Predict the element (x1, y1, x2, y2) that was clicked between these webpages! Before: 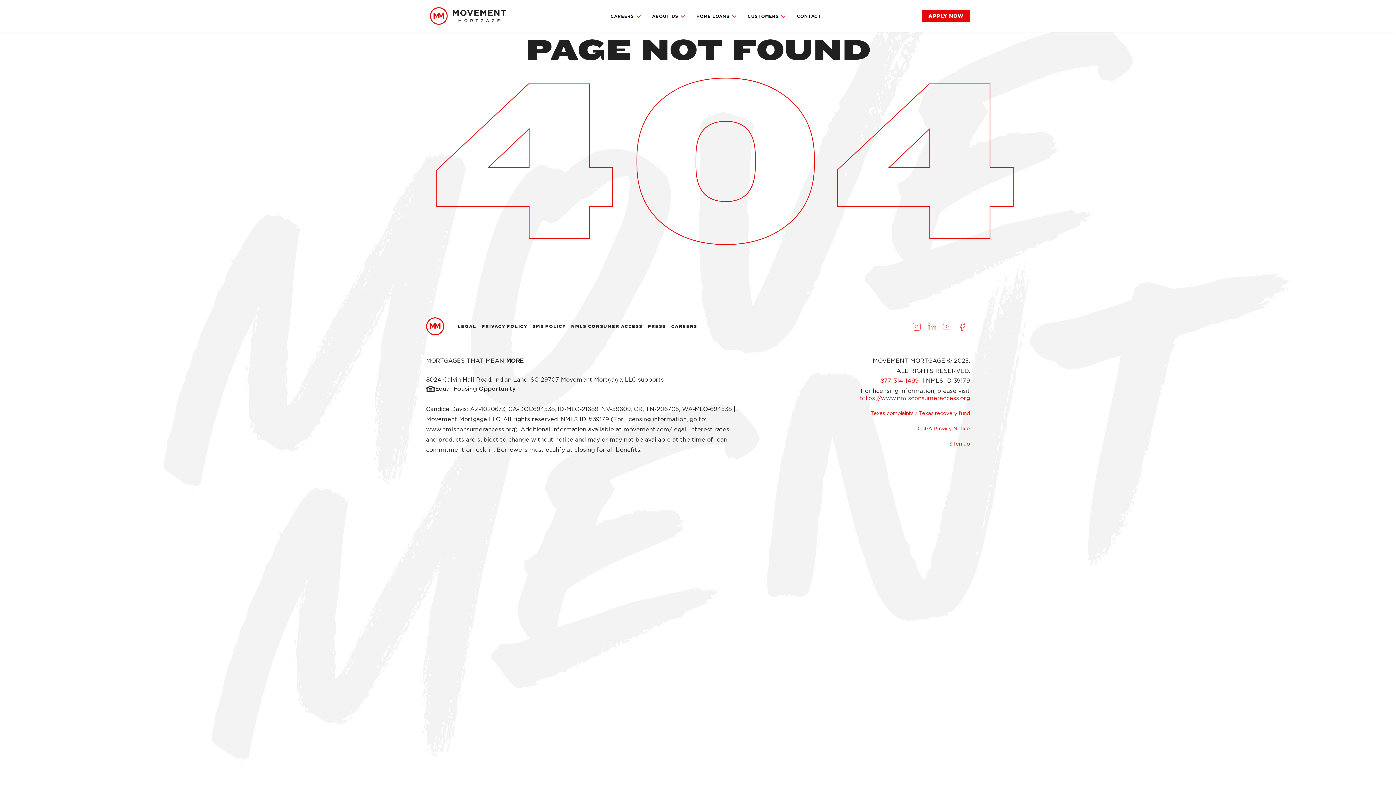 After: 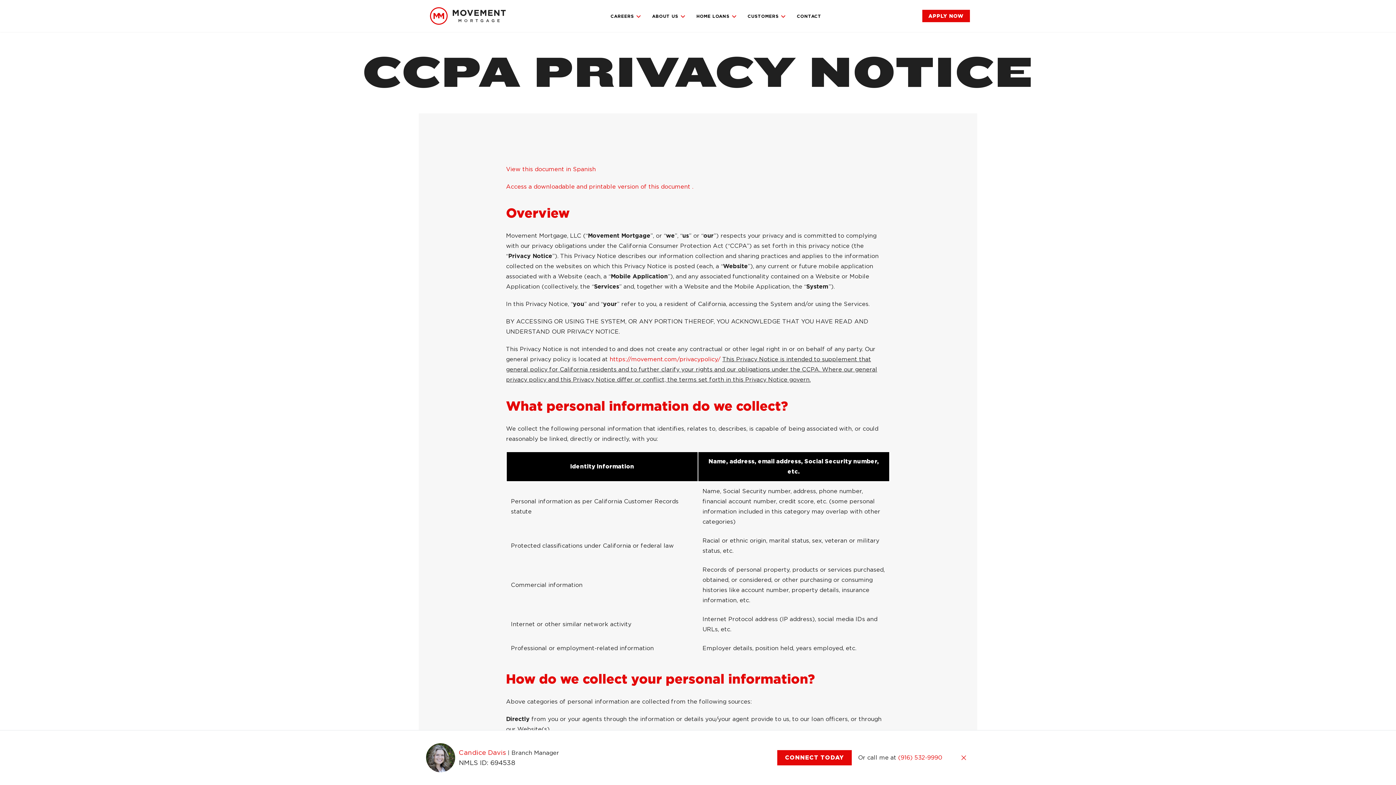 Action: bbox: (917, 425, 970, 431) label: CCPA Privacy Notice